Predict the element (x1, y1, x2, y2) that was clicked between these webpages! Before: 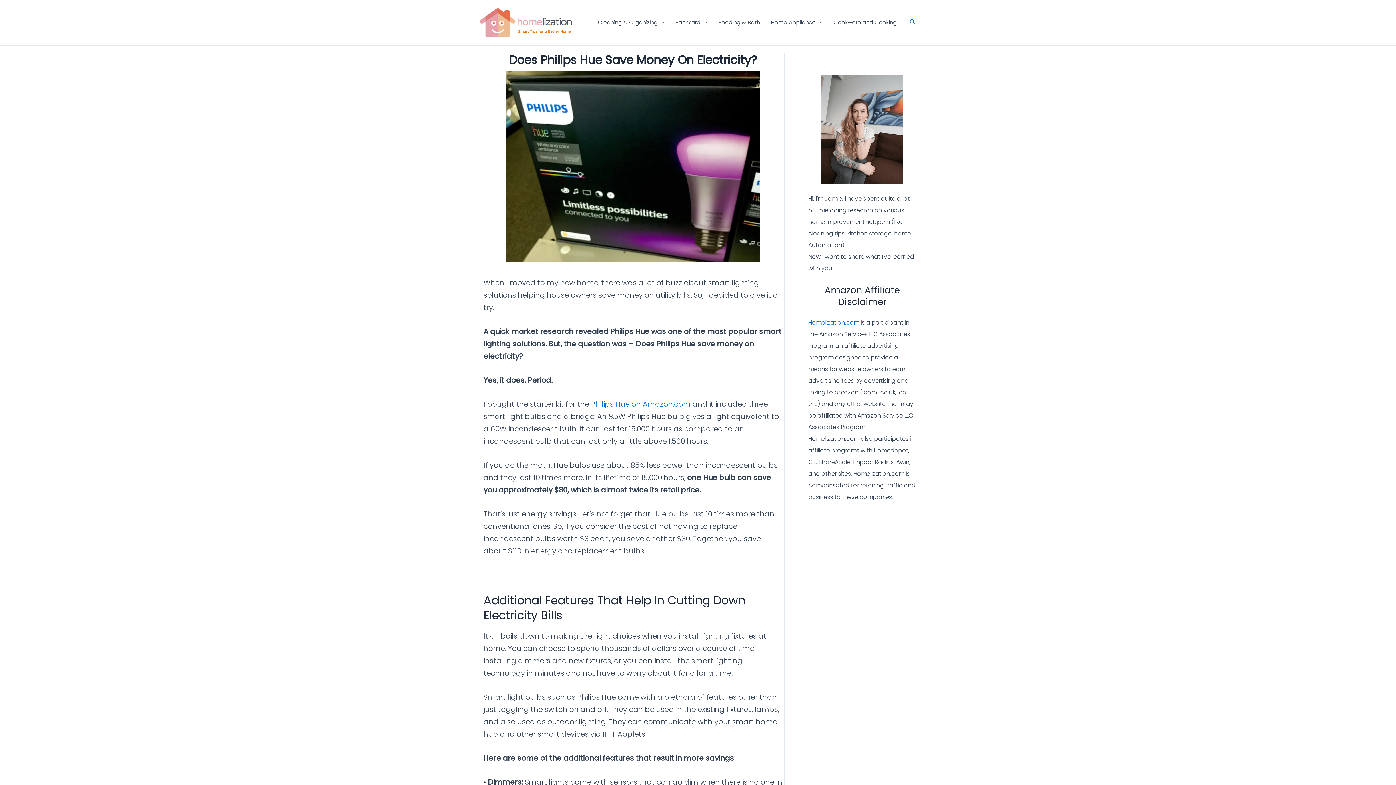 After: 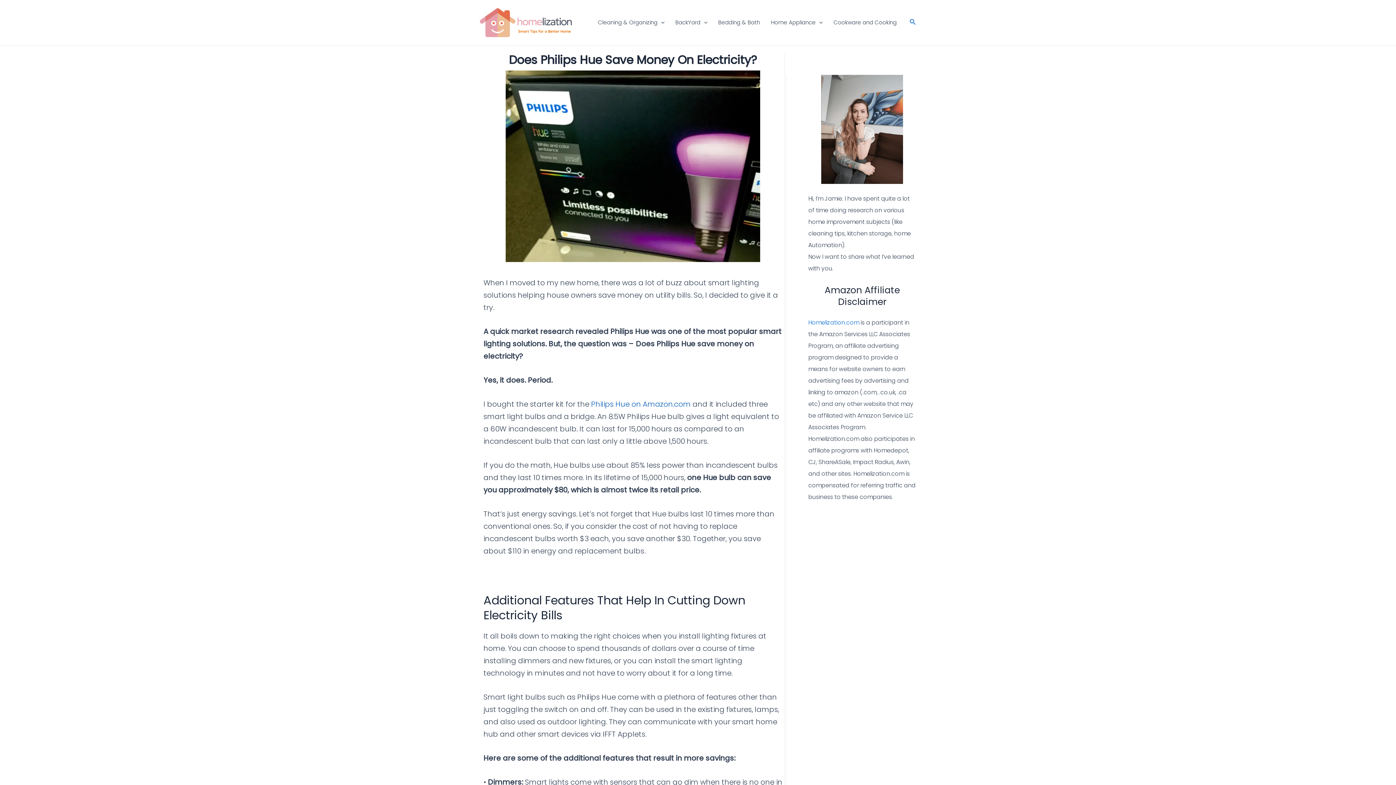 Action: label: Philips Hue on Amazon.com bbox: (591, 399, 690, 409)